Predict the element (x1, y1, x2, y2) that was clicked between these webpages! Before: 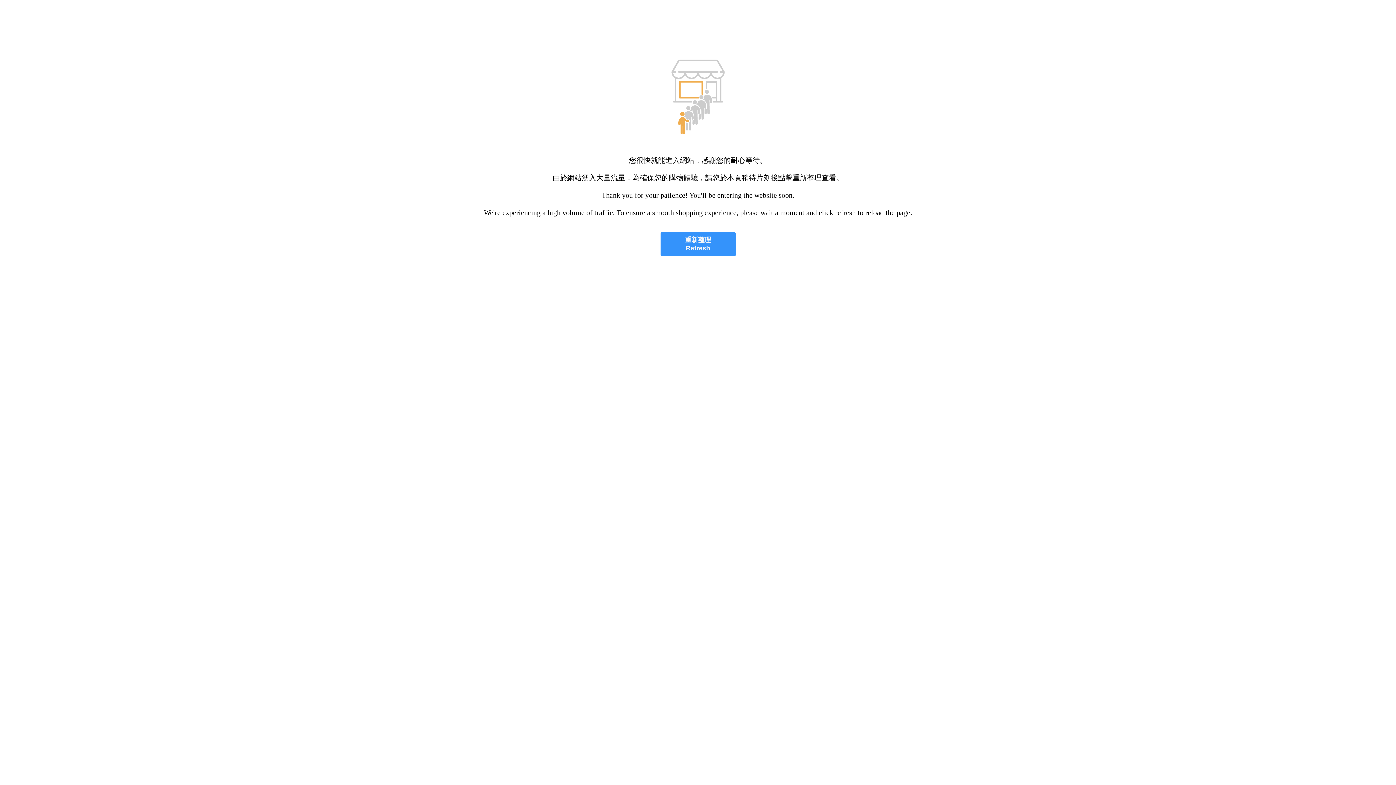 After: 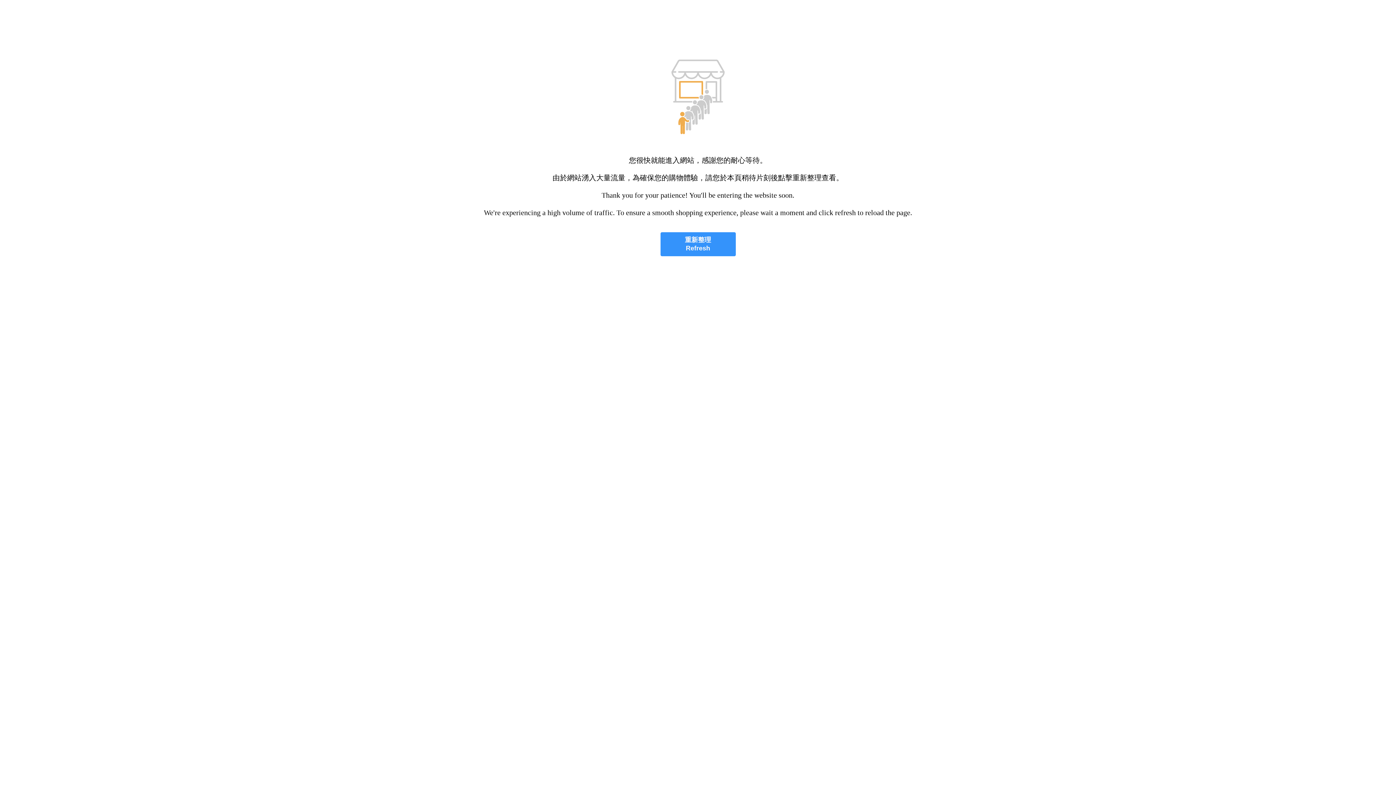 Action: bbox: (660, 232, 735, 256) label: 重新整理
Refresh